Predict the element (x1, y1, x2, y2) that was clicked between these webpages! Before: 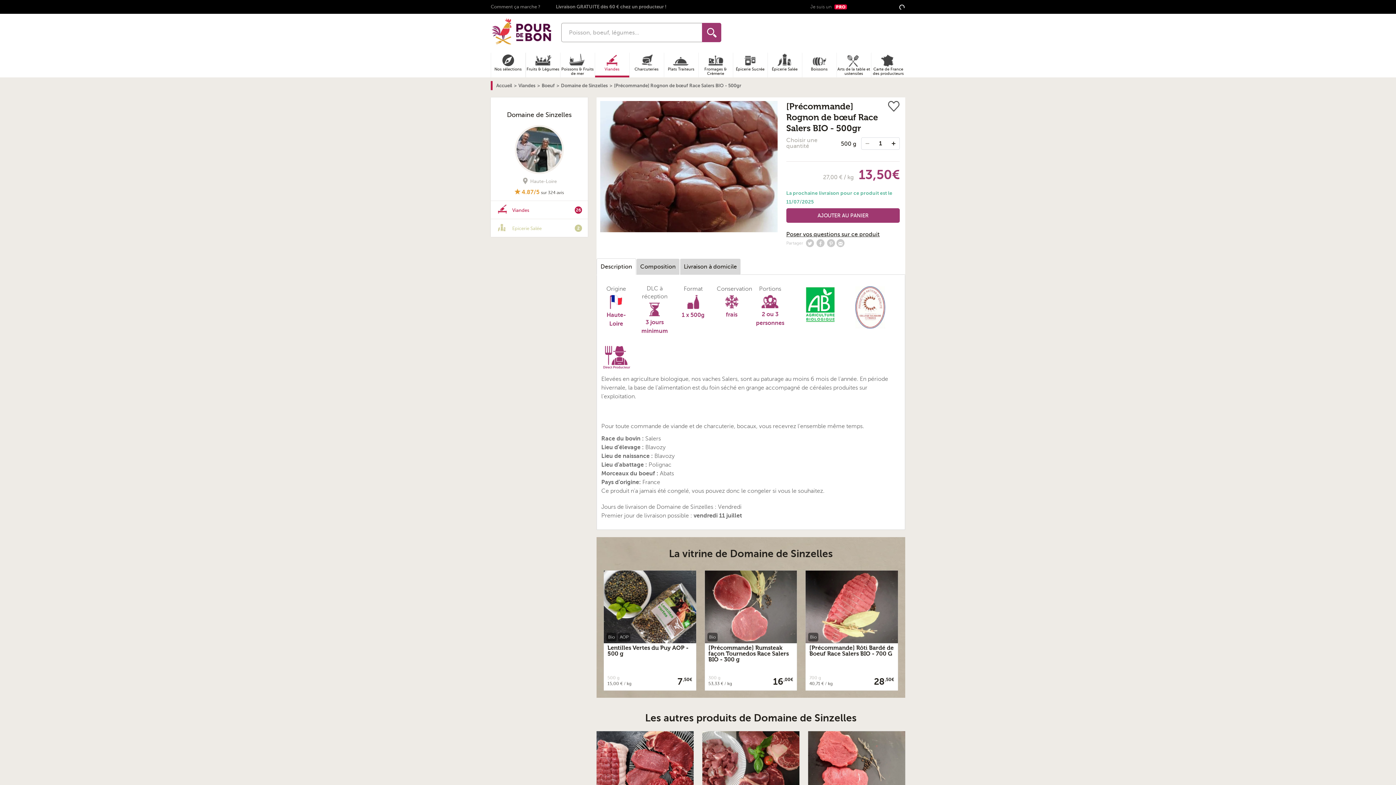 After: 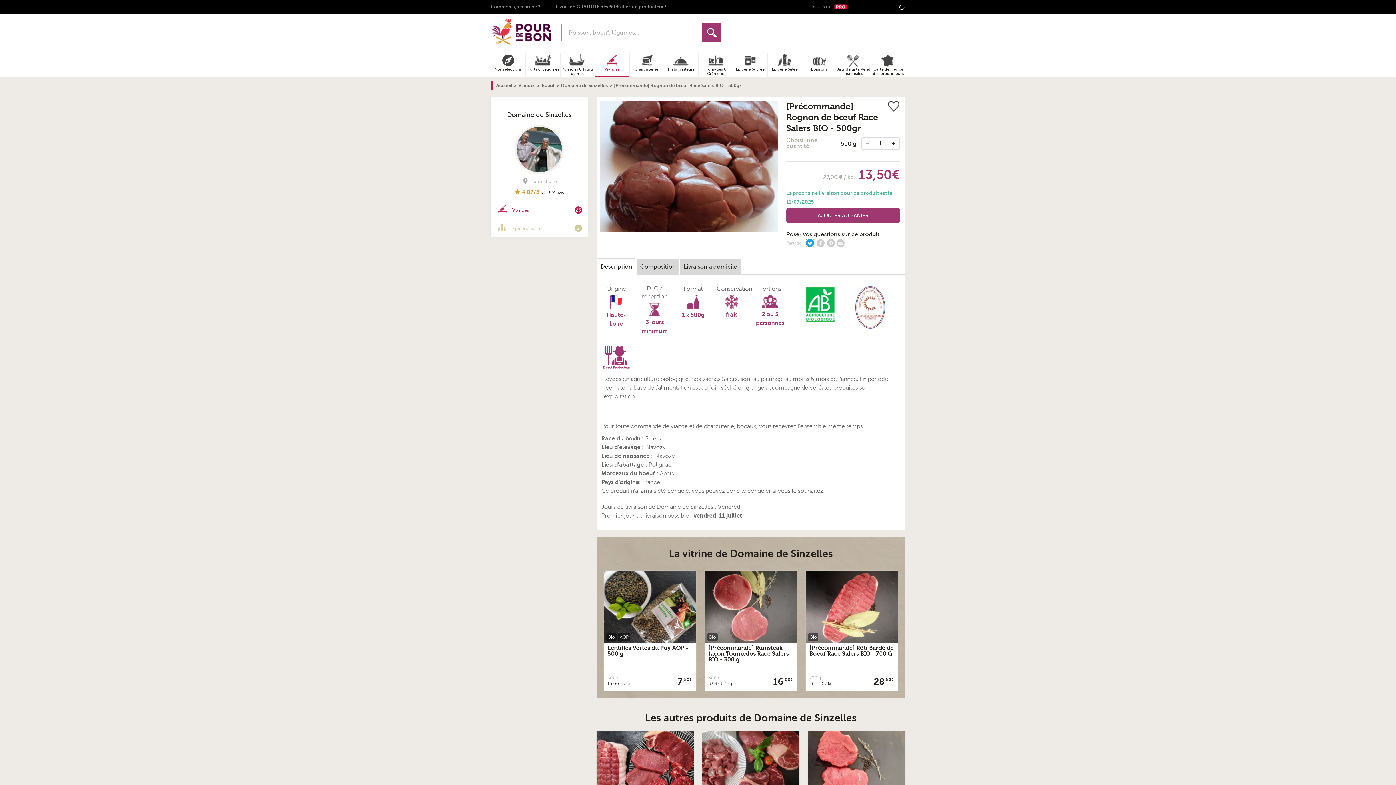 Action: label: Partager avec Twitter bbox: (806, 239, 814, 247)